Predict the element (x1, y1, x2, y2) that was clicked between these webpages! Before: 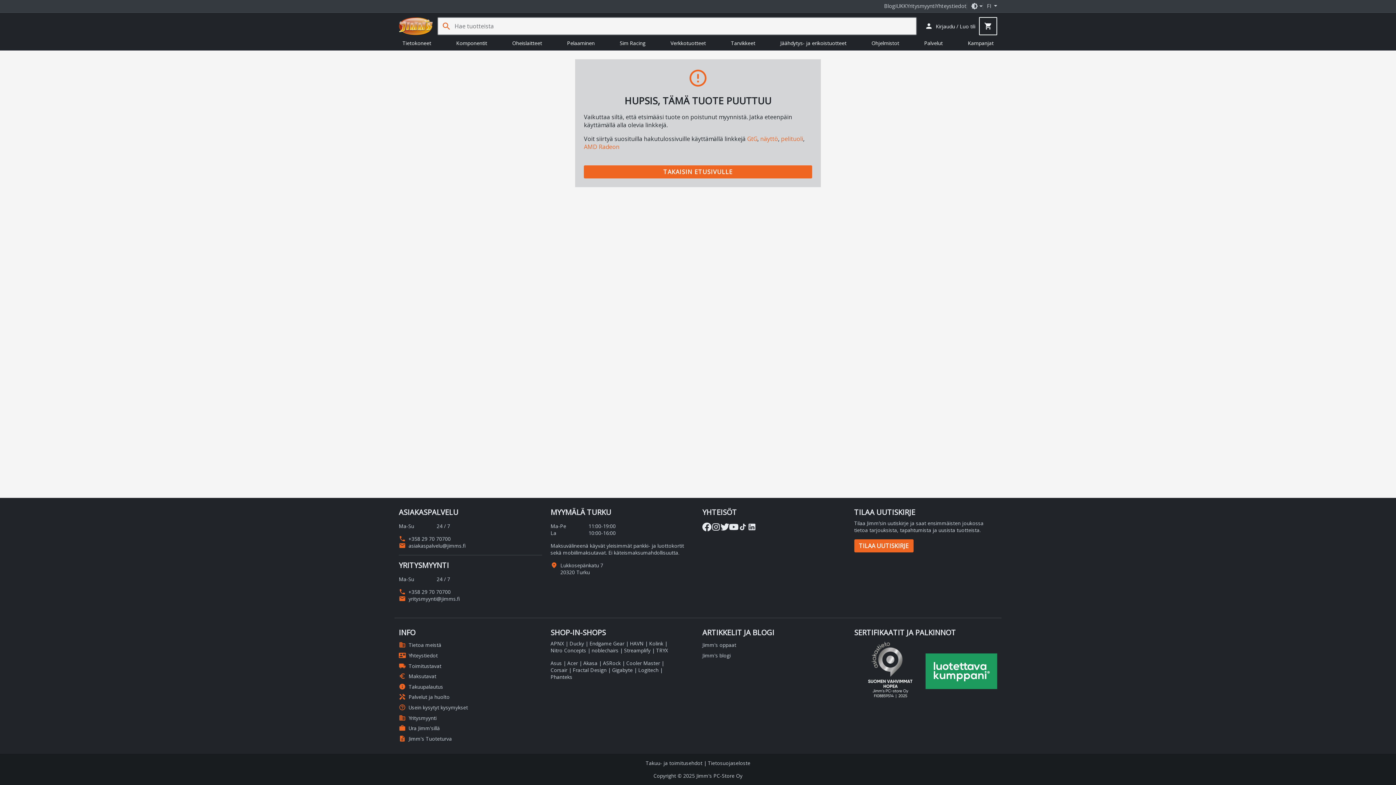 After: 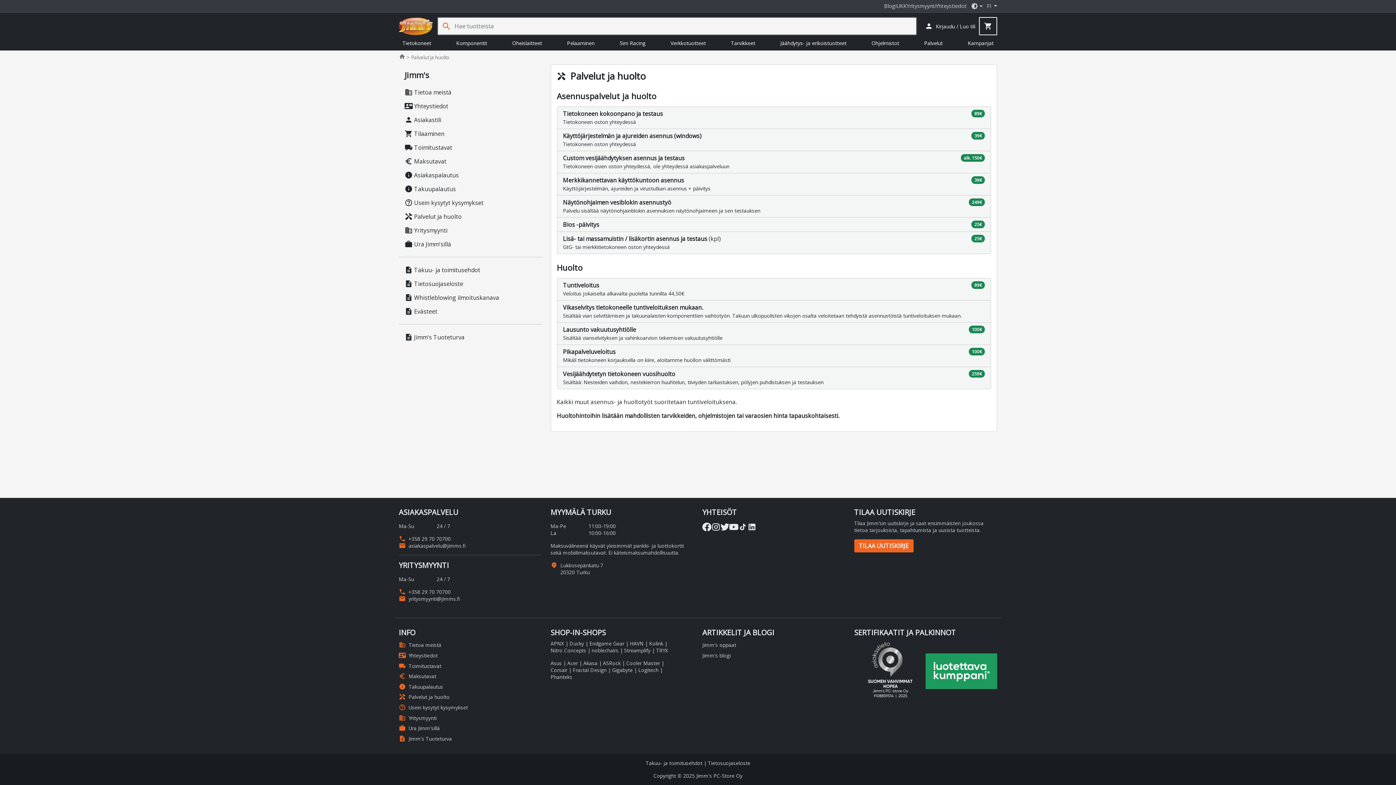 Action: bbox: (398, 692, 449, 702) label: handyman
Palvelut ja huolto